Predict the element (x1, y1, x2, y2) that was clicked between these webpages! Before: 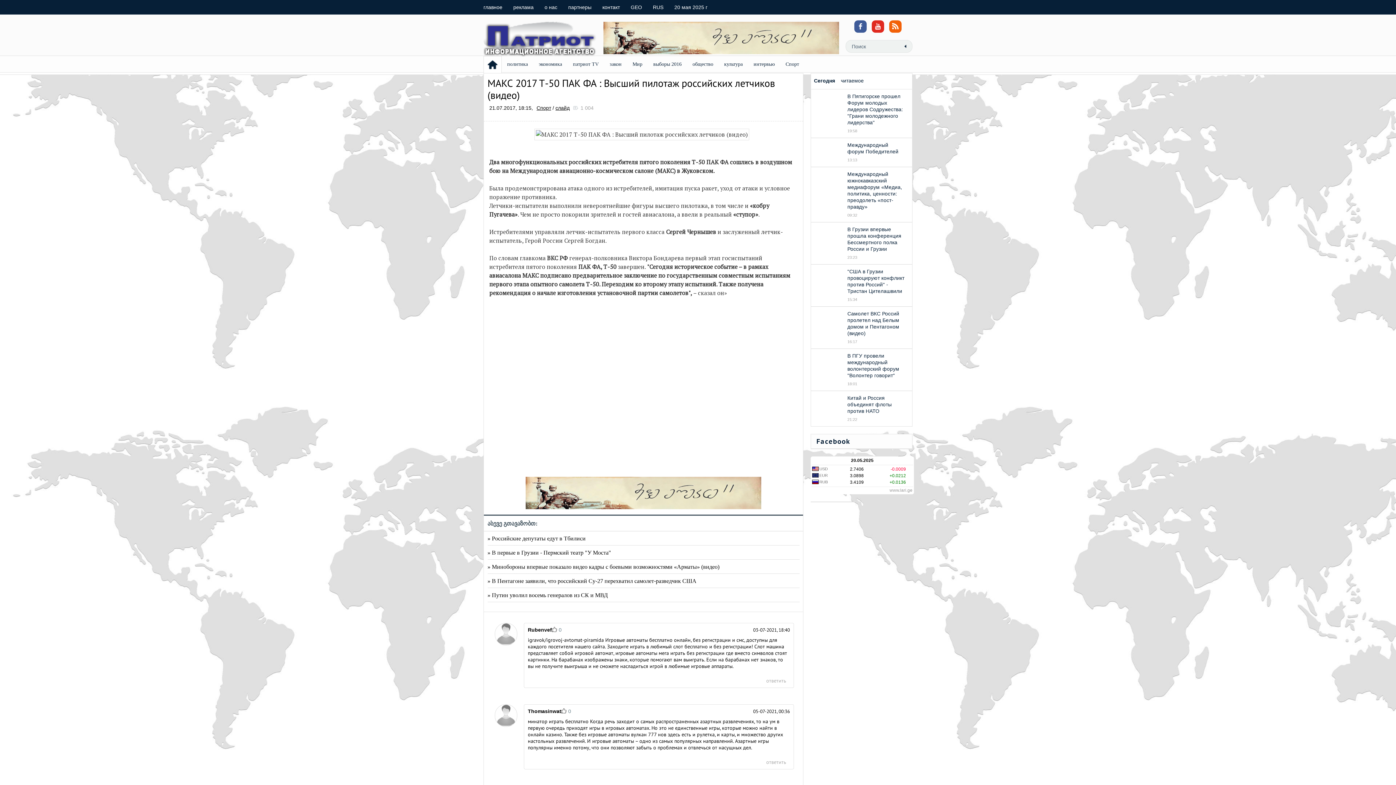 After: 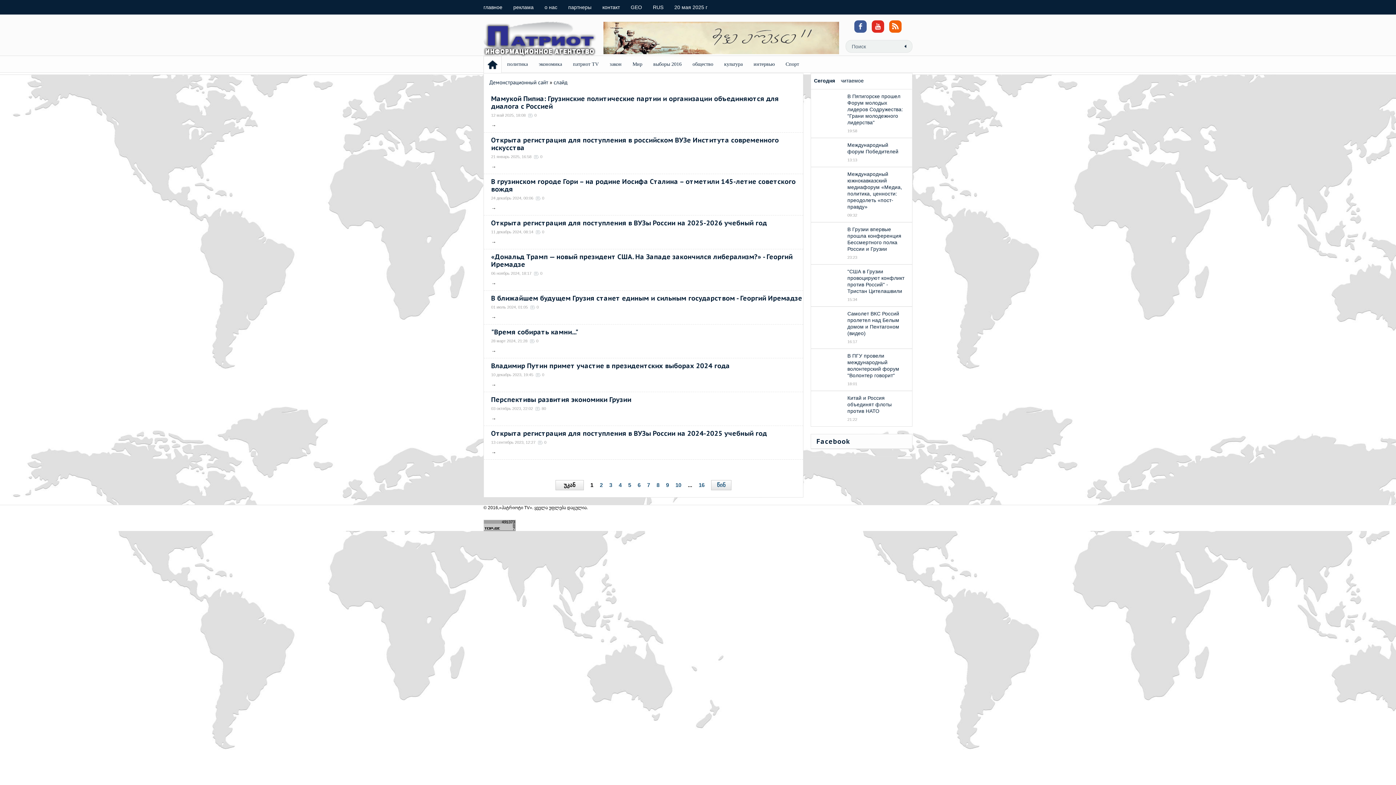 Action: bbox: (555, 105, 569, 110) label: слайд